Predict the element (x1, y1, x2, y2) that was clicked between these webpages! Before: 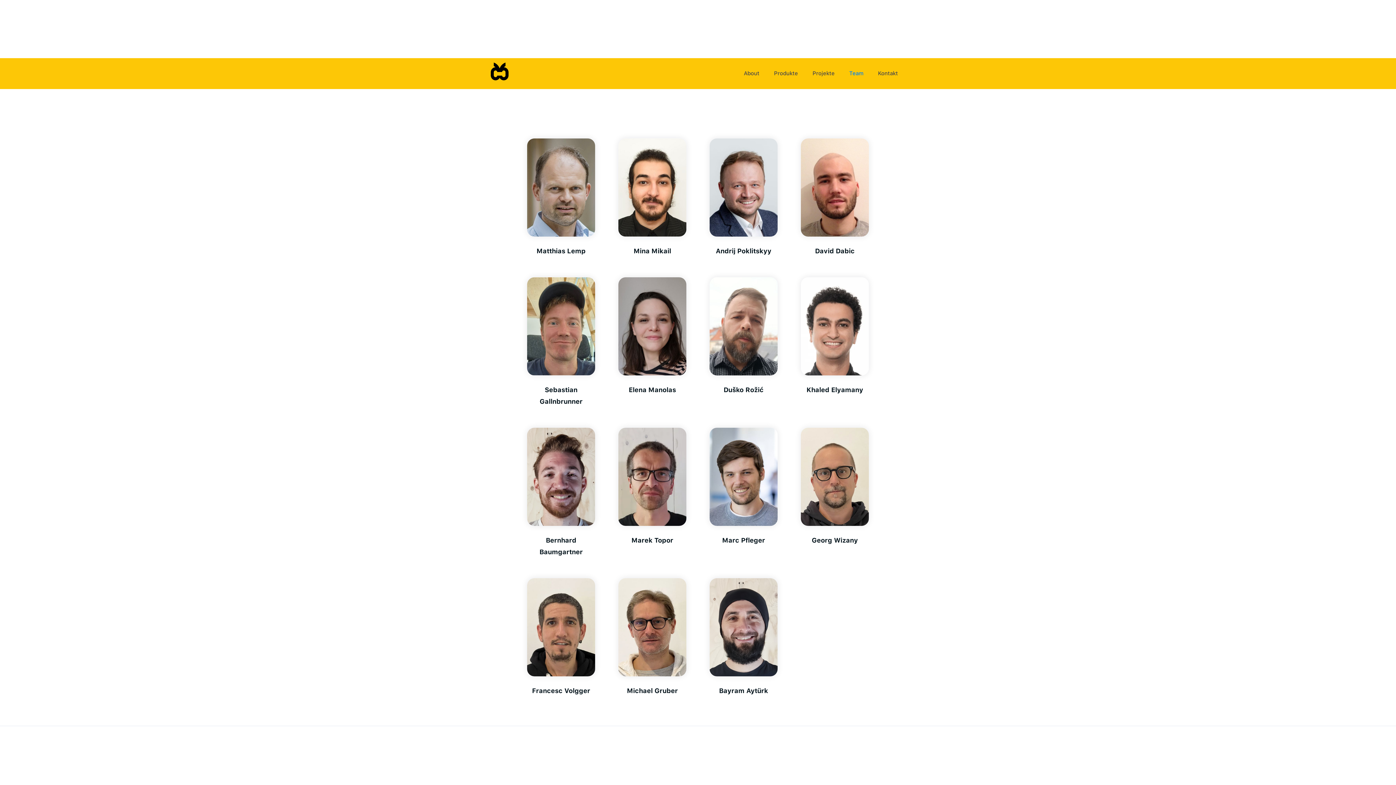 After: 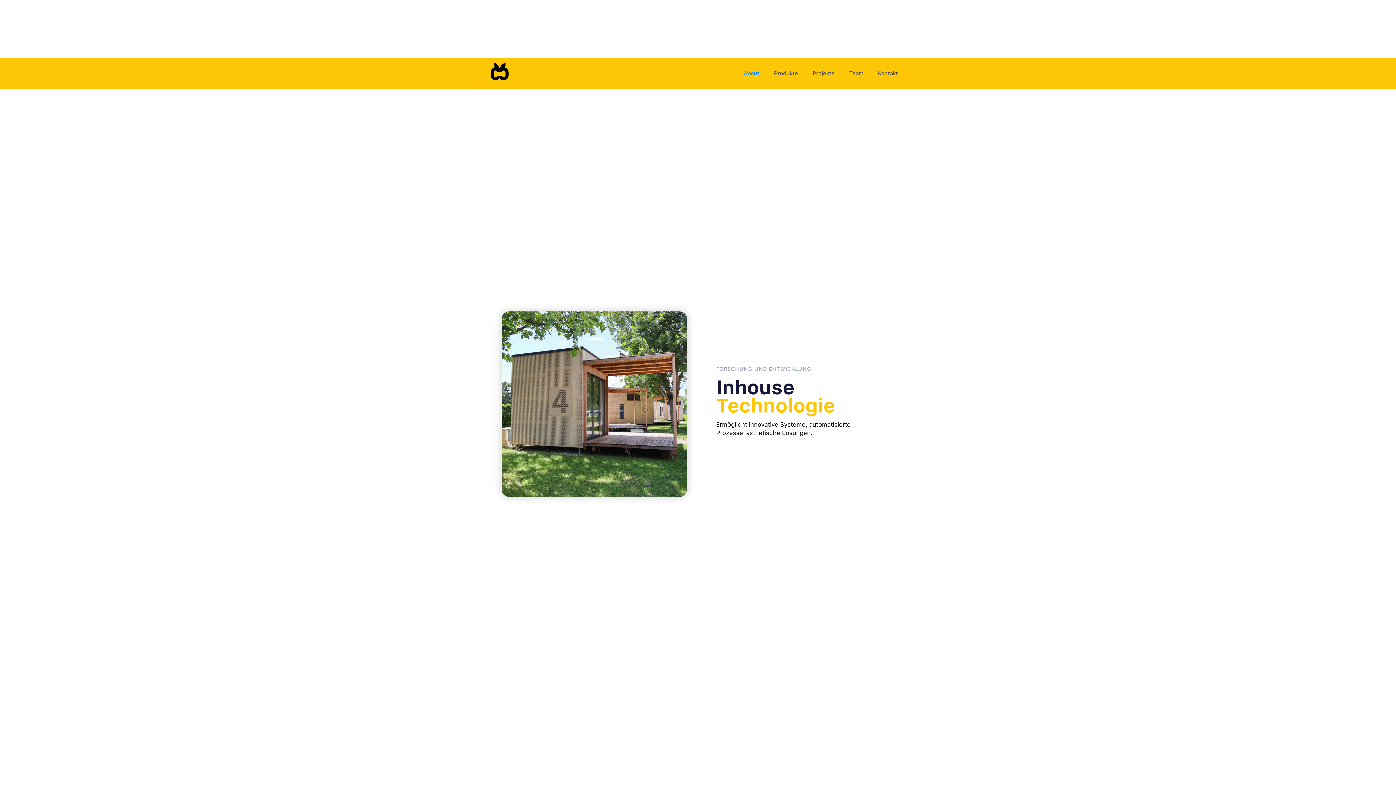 Action: bbox: (736, 62, 766, 84) label: About